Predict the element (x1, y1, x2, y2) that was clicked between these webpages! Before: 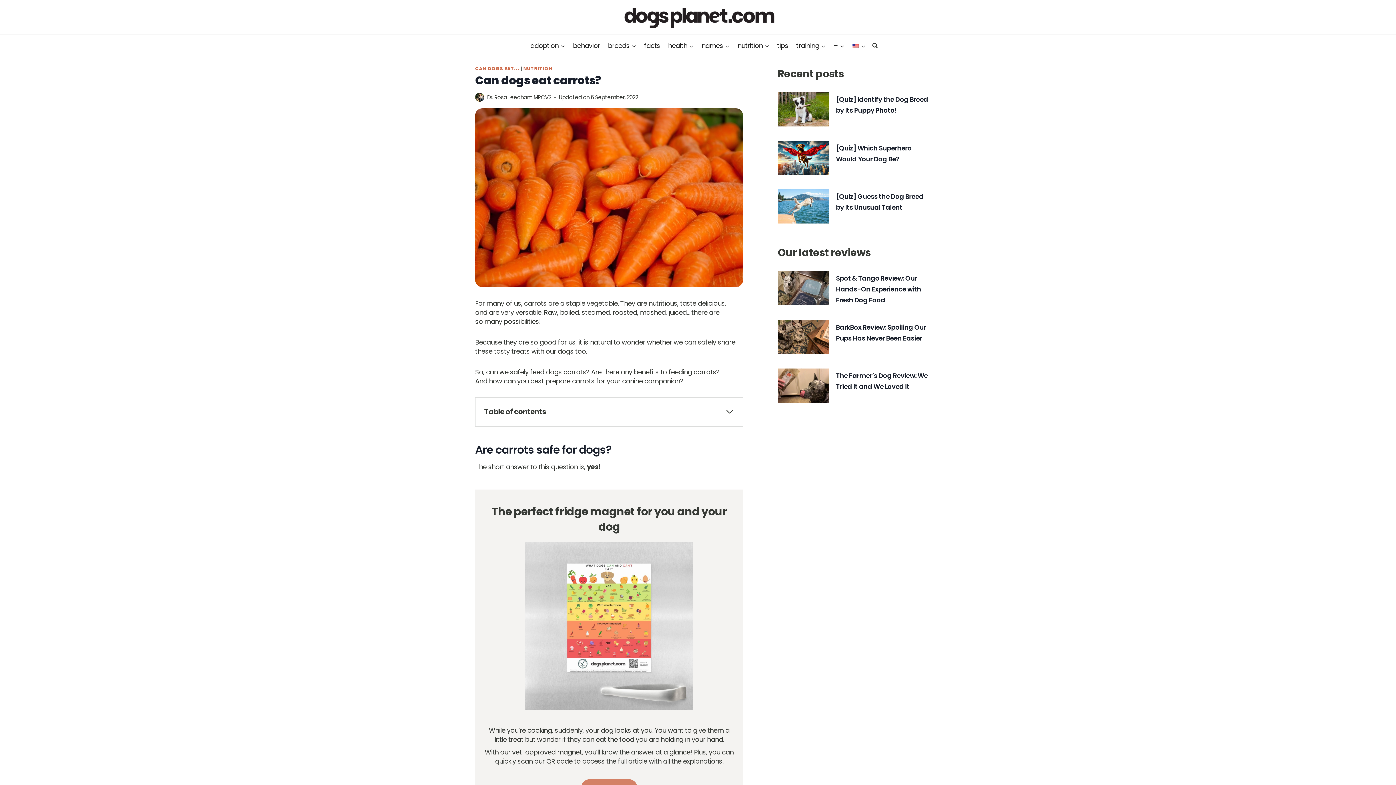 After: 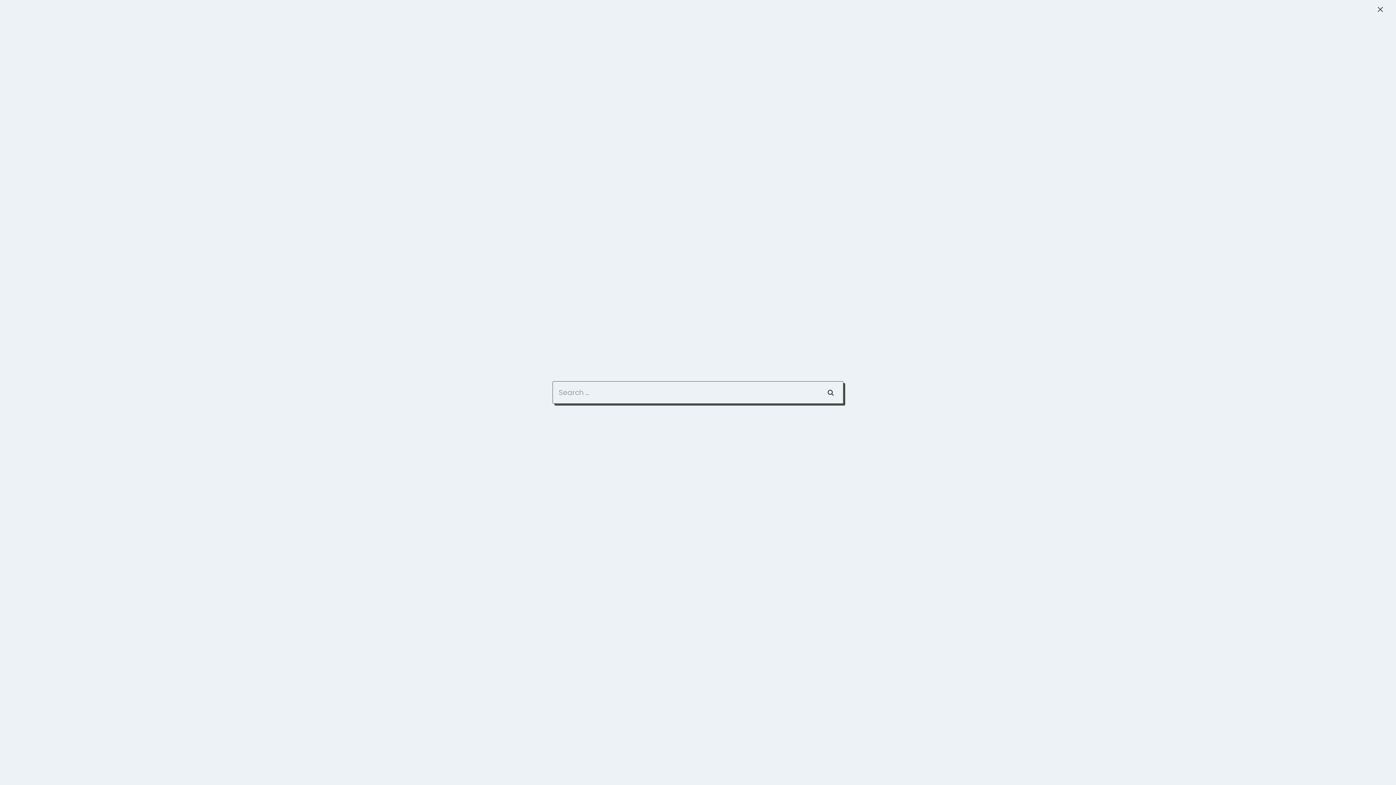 Action: label: View Search Form bbox: (869, 42, 878, 48)